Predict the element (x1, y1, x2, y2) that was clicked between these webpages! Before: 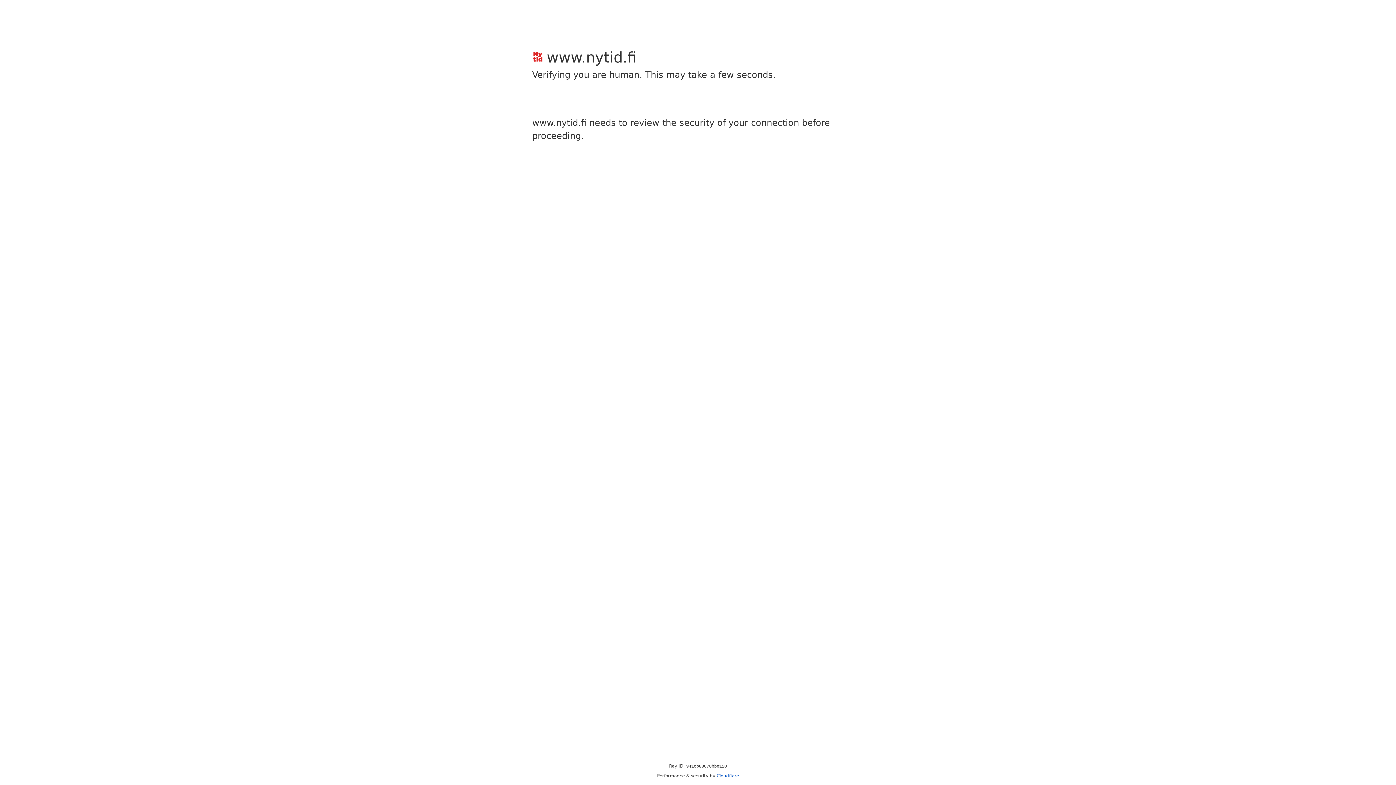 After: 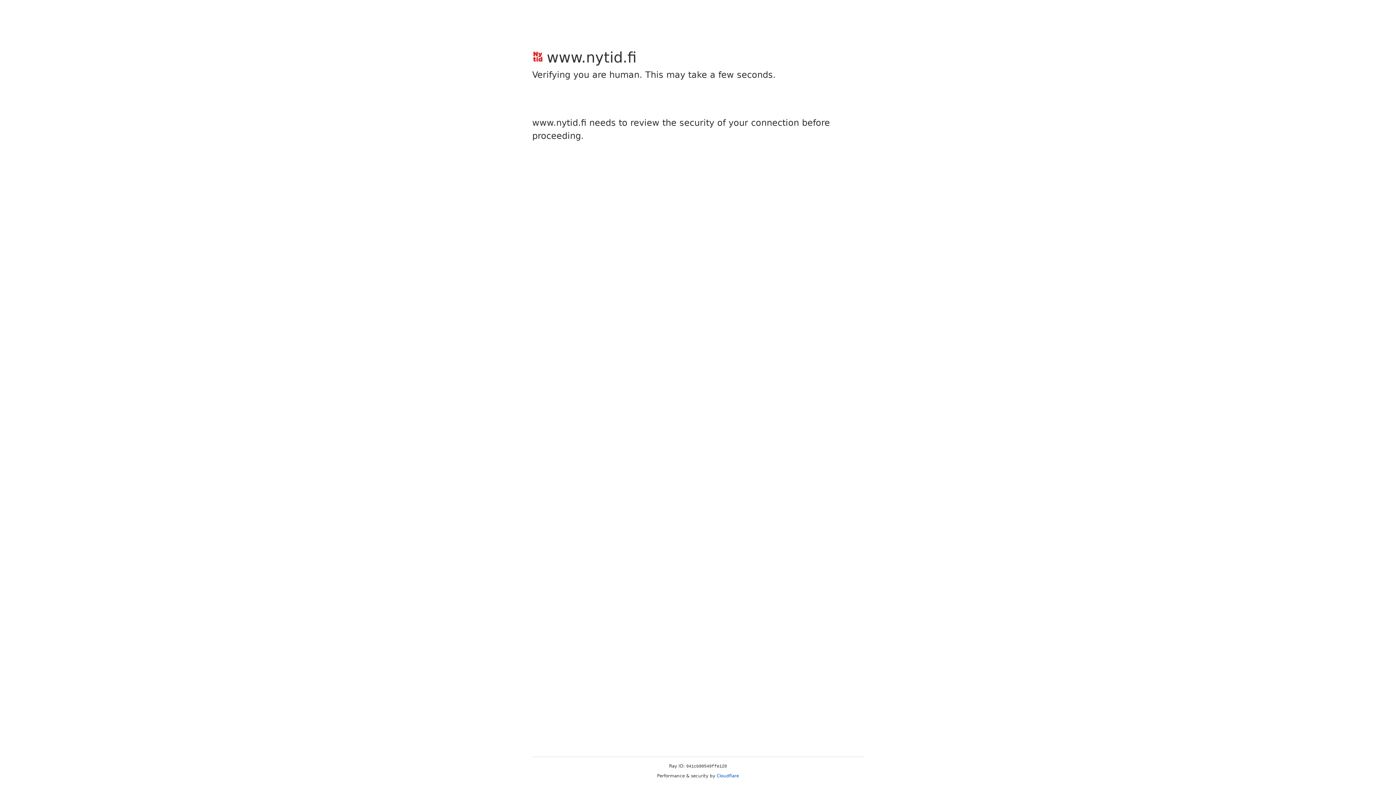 Action: bbox: (716, 773, 739, 778) label: Cloudflare